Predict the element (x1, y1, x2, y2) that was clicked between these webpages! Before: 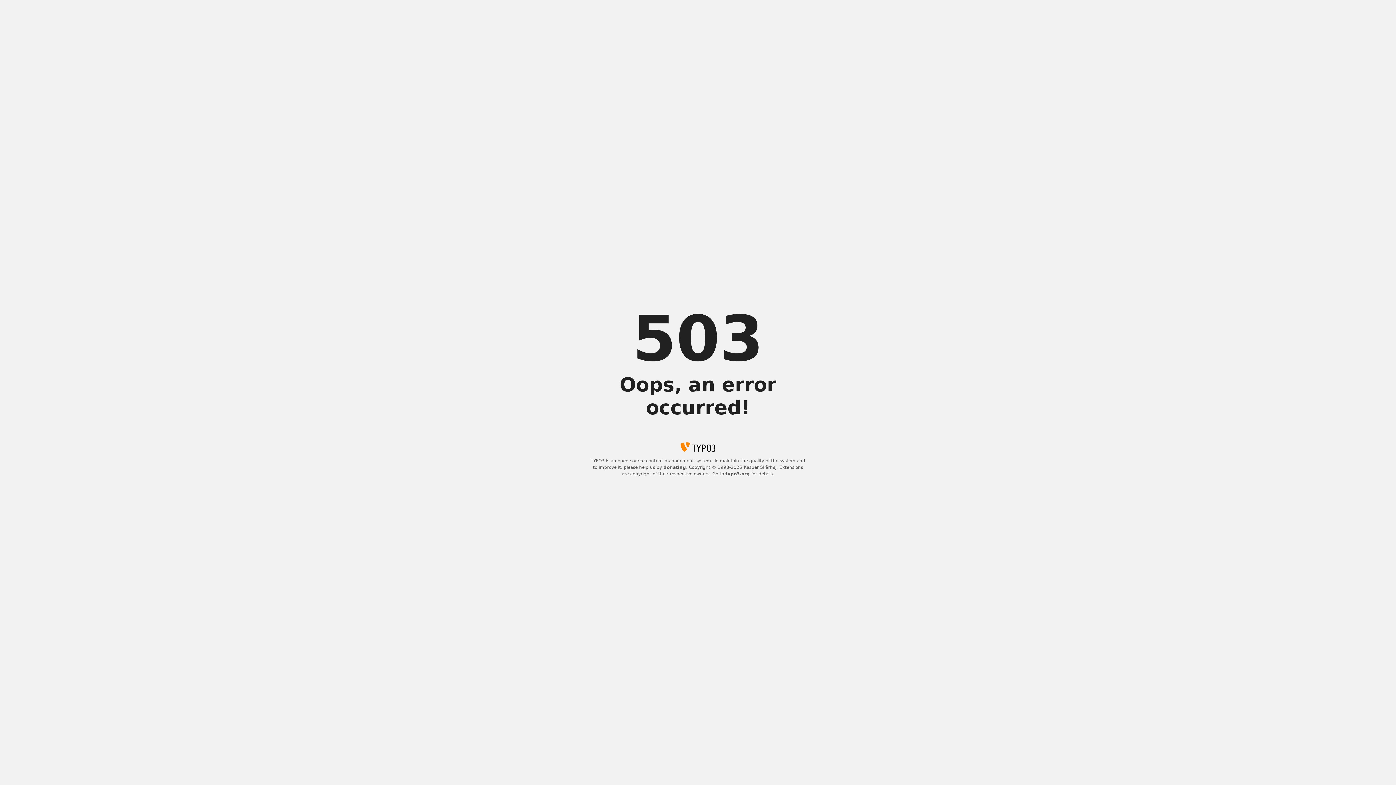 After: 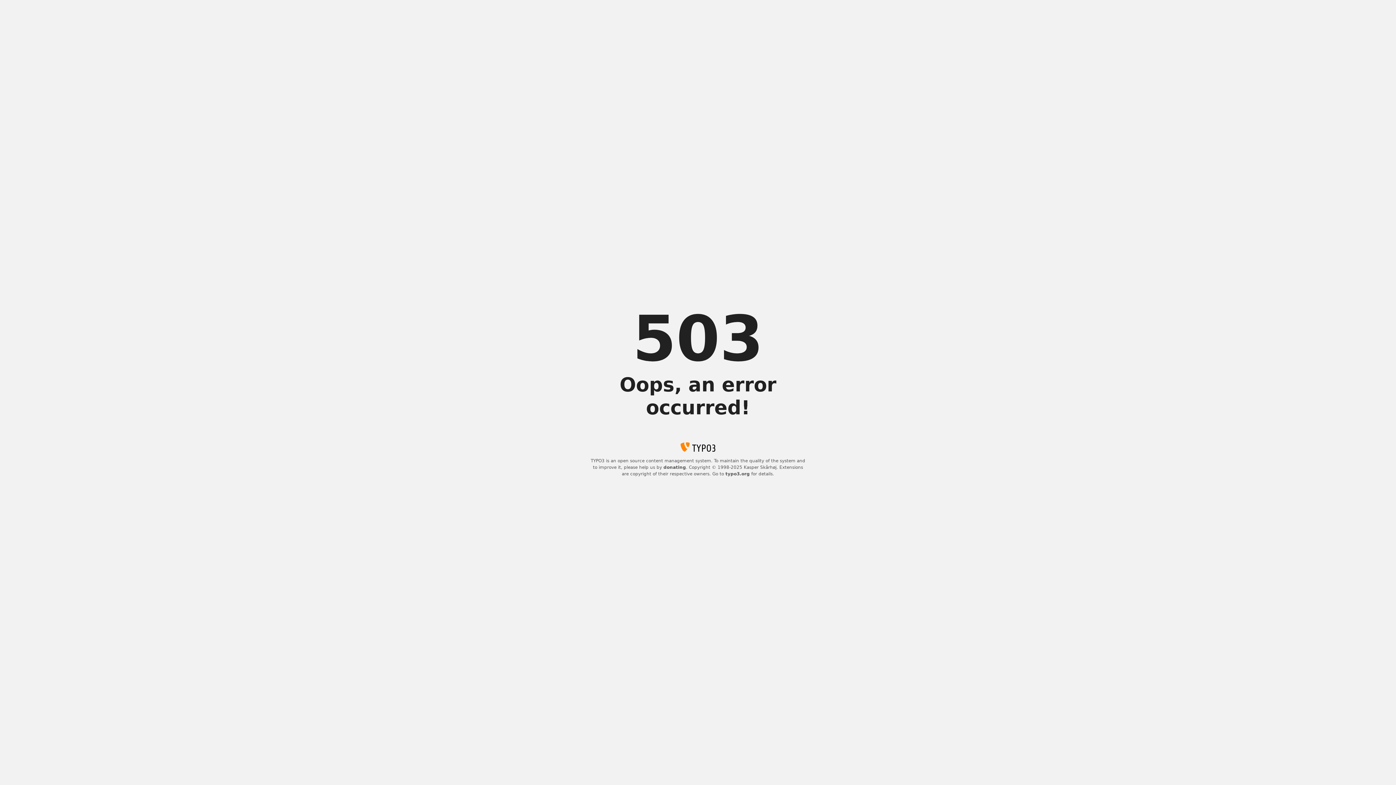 Action: label: donating bbox: (663, 465, 686, 470)